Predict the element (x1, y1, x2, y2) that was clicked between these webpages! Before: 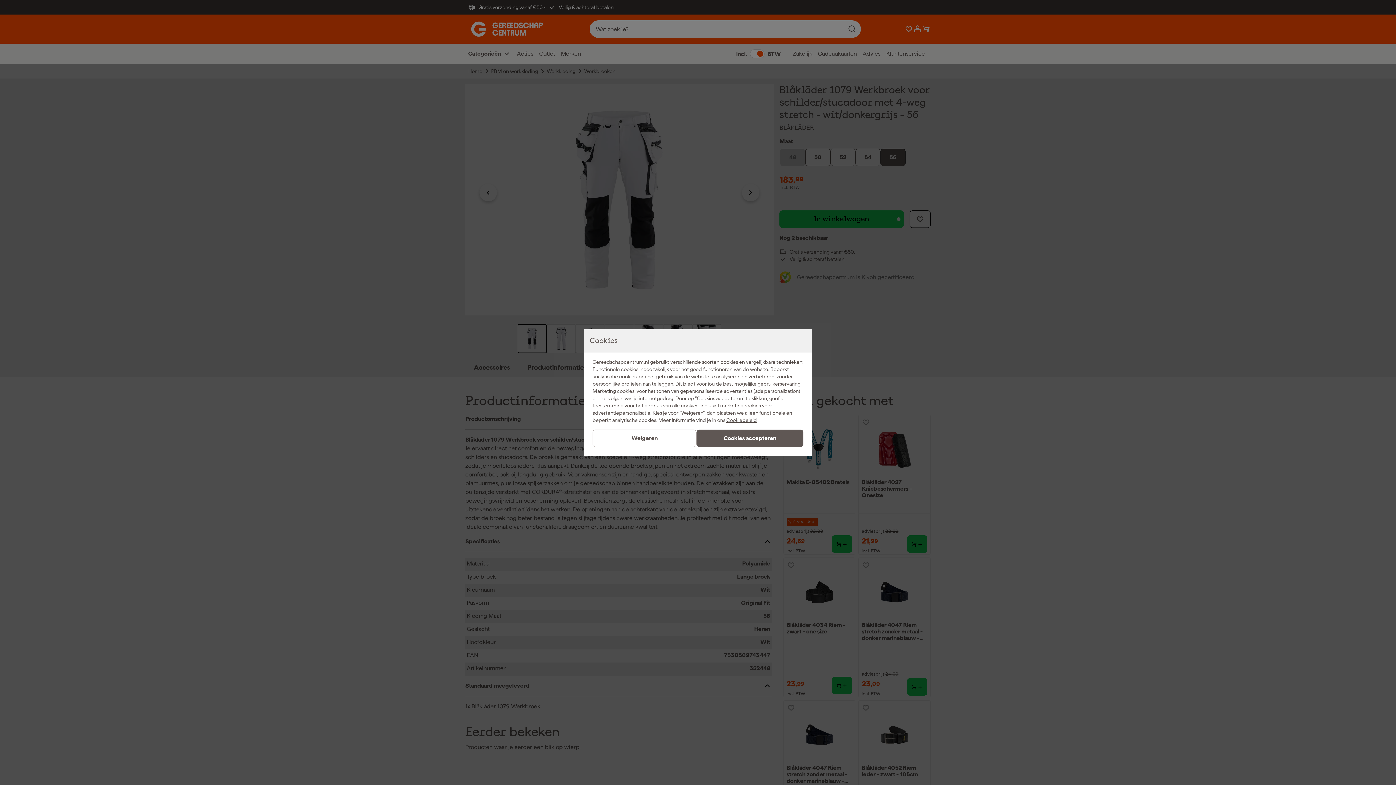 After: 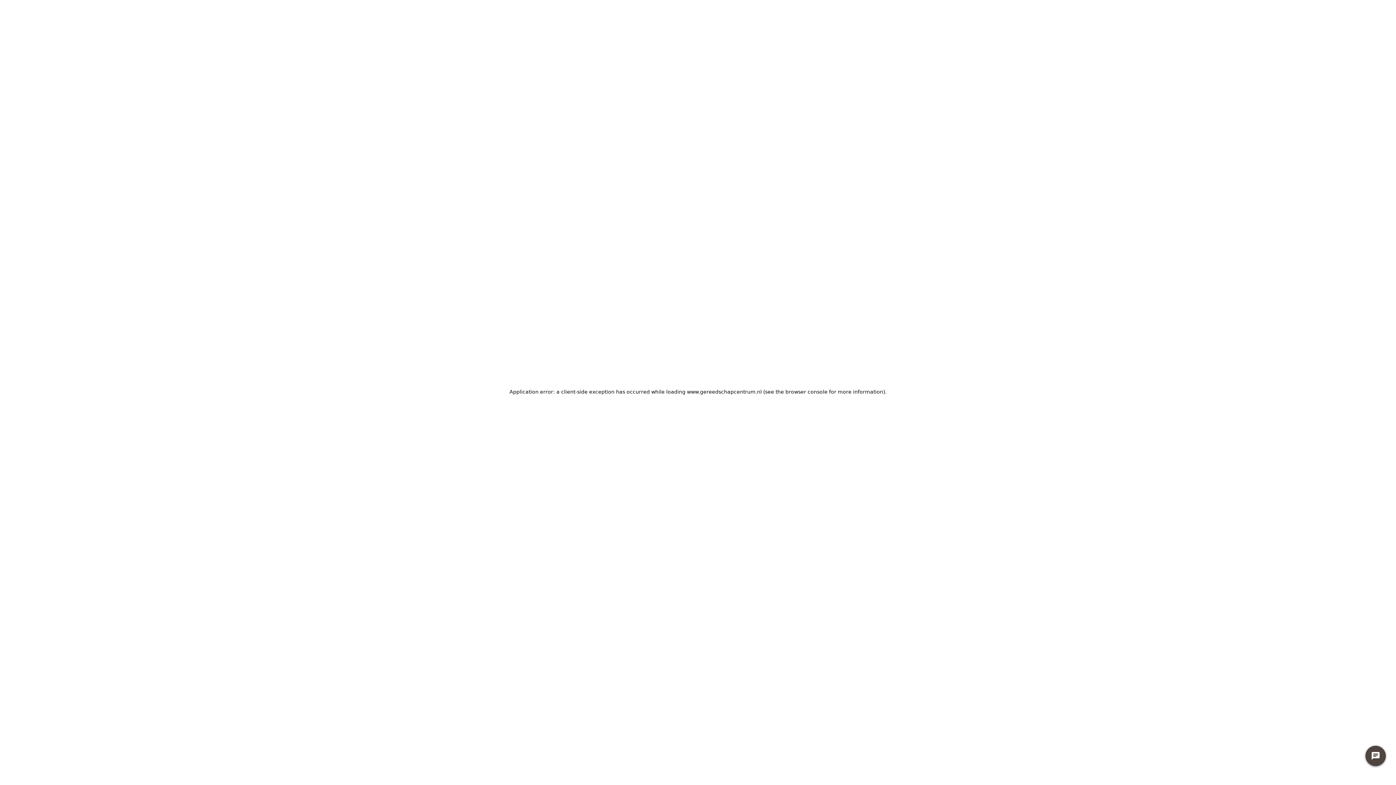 Action: bbox: (592, 429, 696, 447) label: Weigeren